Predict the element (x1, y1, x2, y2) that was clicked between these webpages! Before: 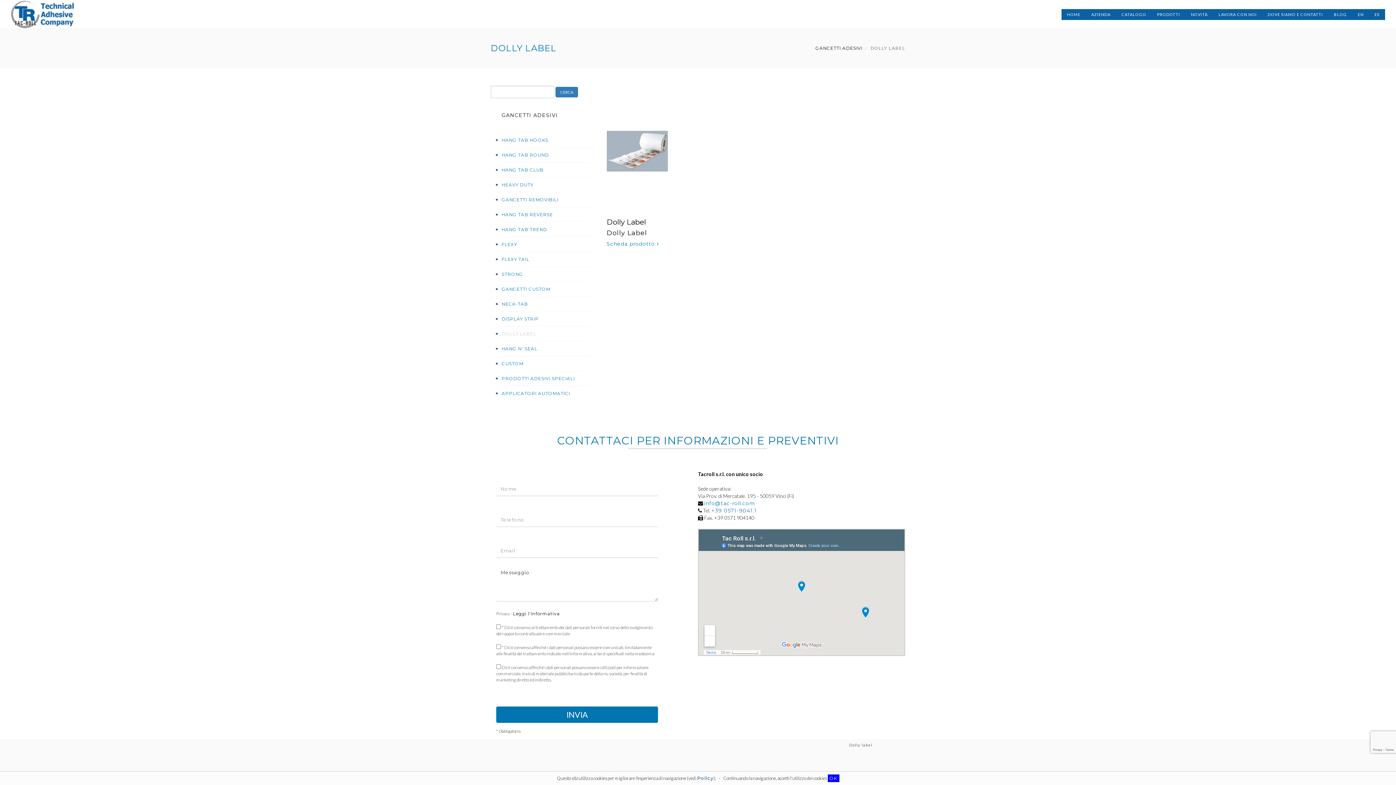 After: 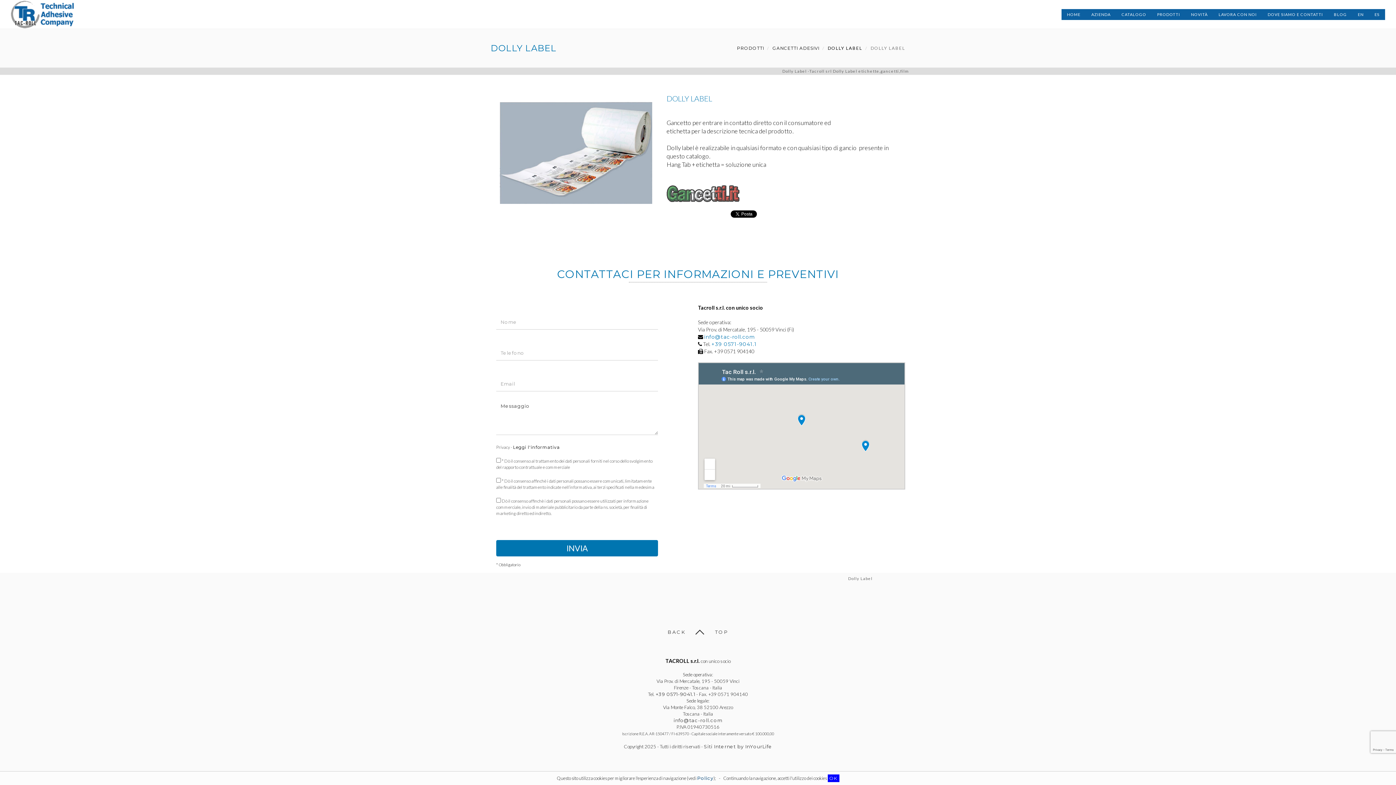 Action: bbox: (606, 240, 659, 247) label: Scheda prodotto 